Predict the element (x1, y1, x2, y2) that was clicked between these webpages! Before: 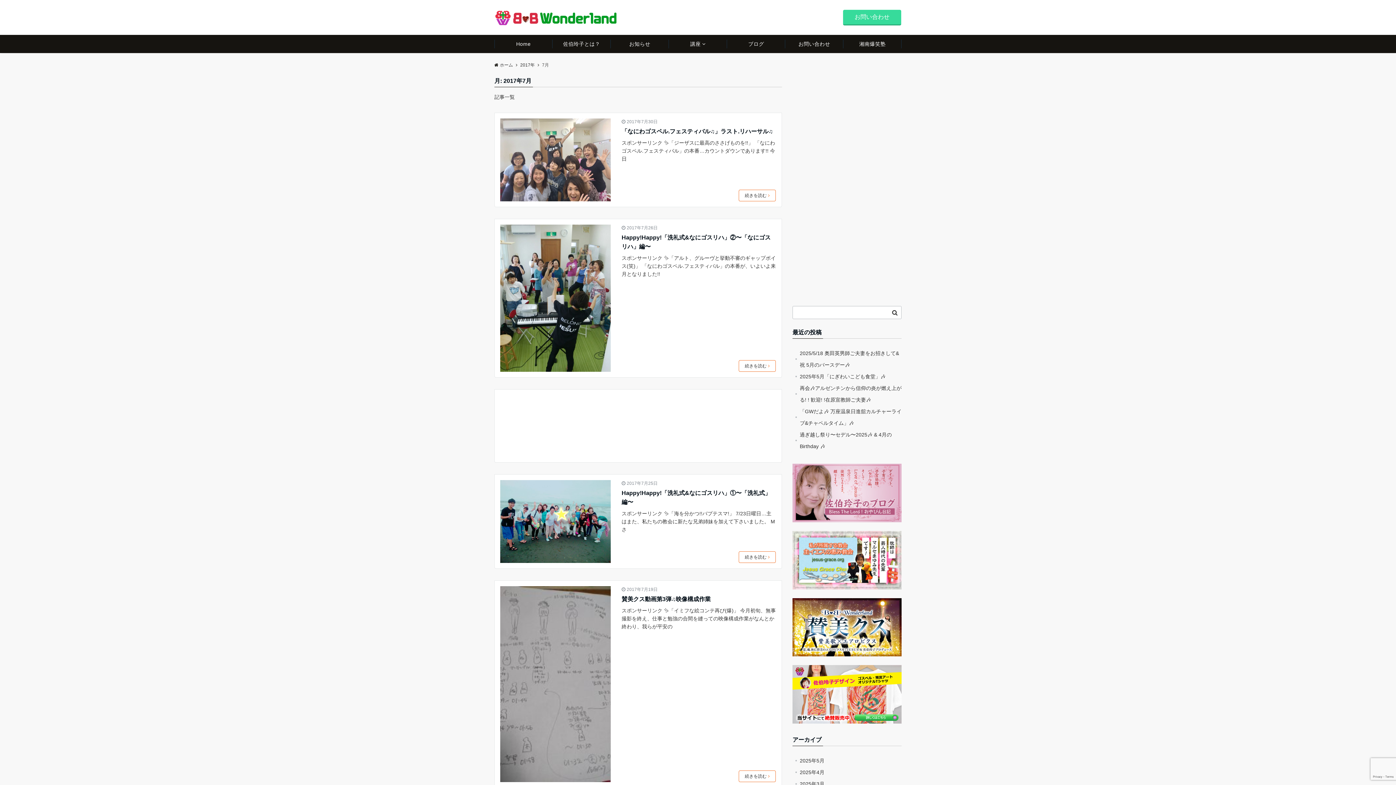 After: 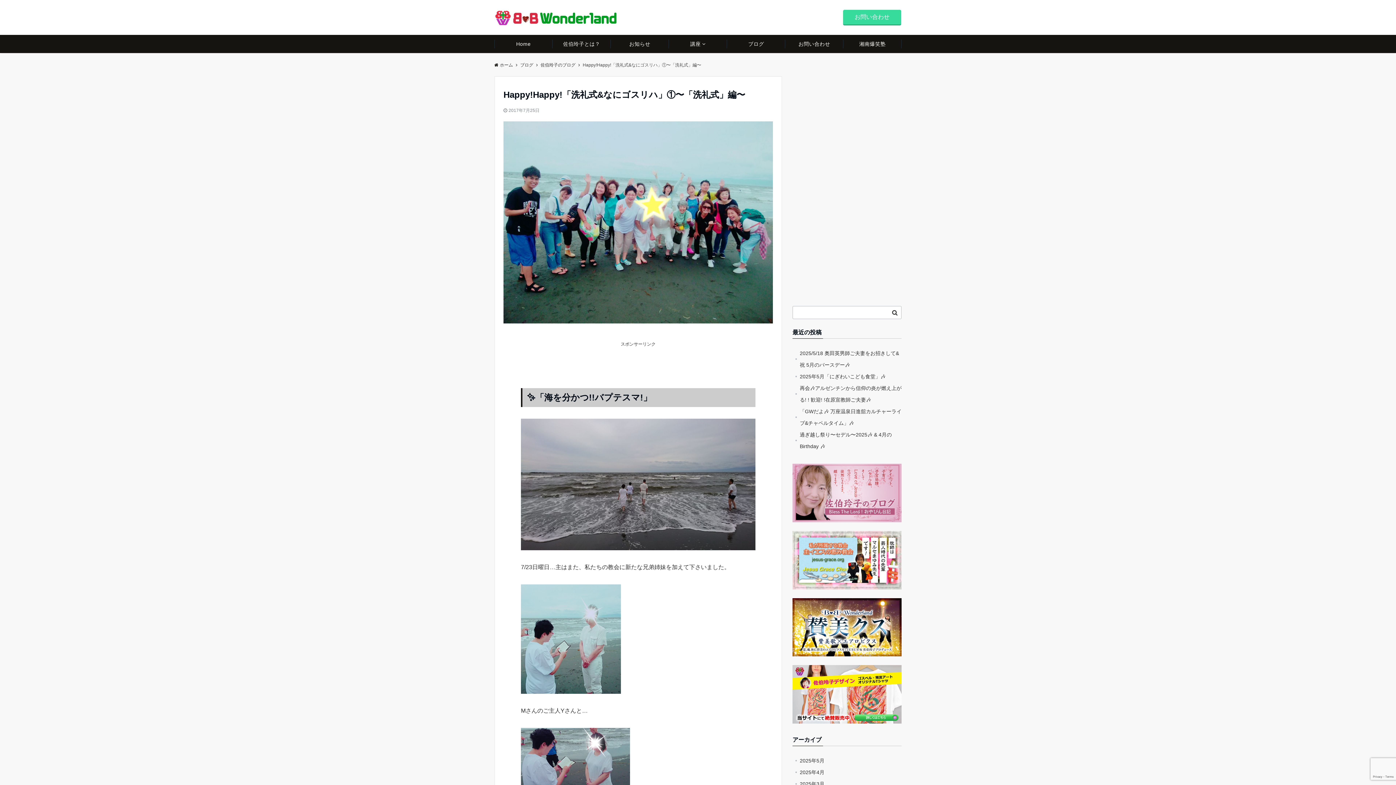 Action: label: 続きを読む bbox: (738, 551, 775, 563)